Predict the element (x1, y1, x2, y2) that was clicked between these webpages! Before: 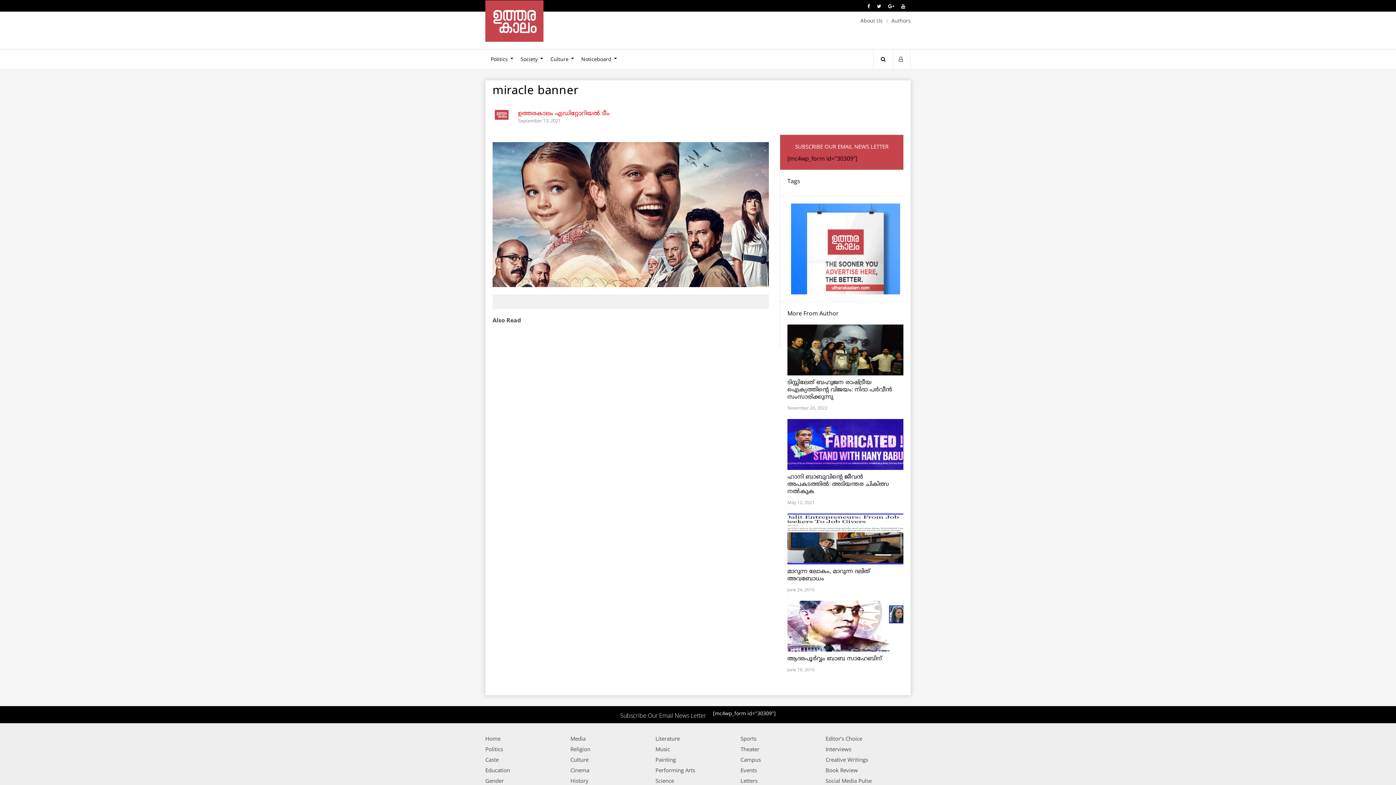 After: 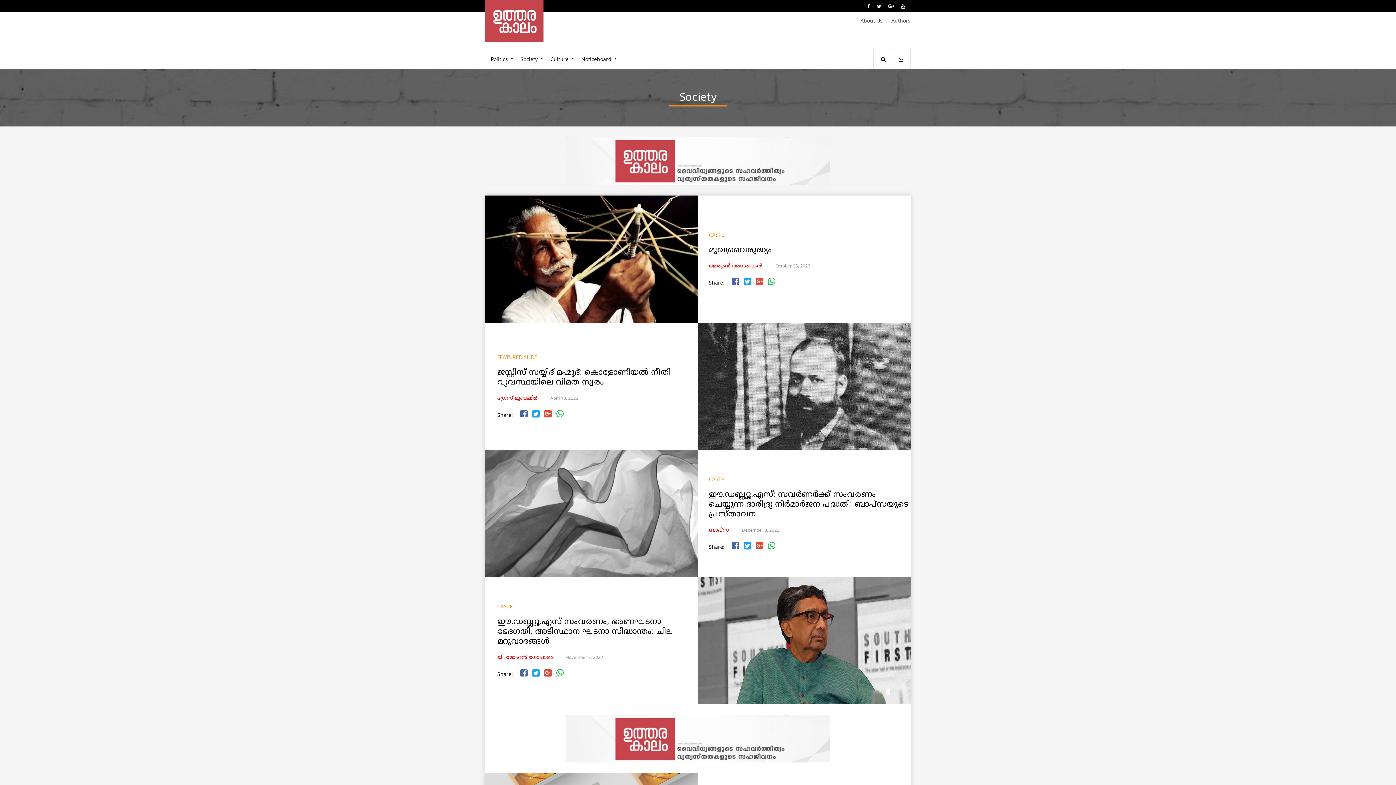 Action: label: Society bbox: (513, 49, 545, 69)